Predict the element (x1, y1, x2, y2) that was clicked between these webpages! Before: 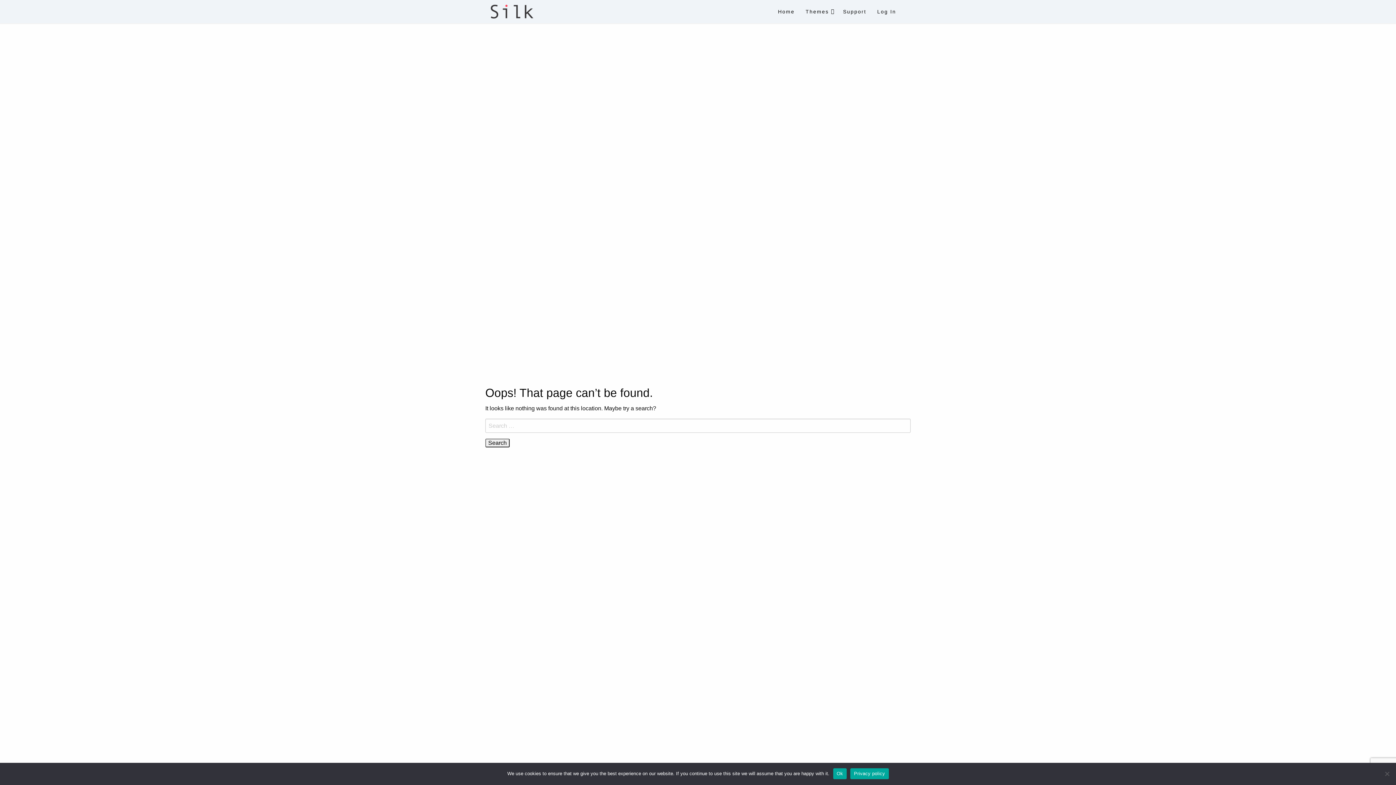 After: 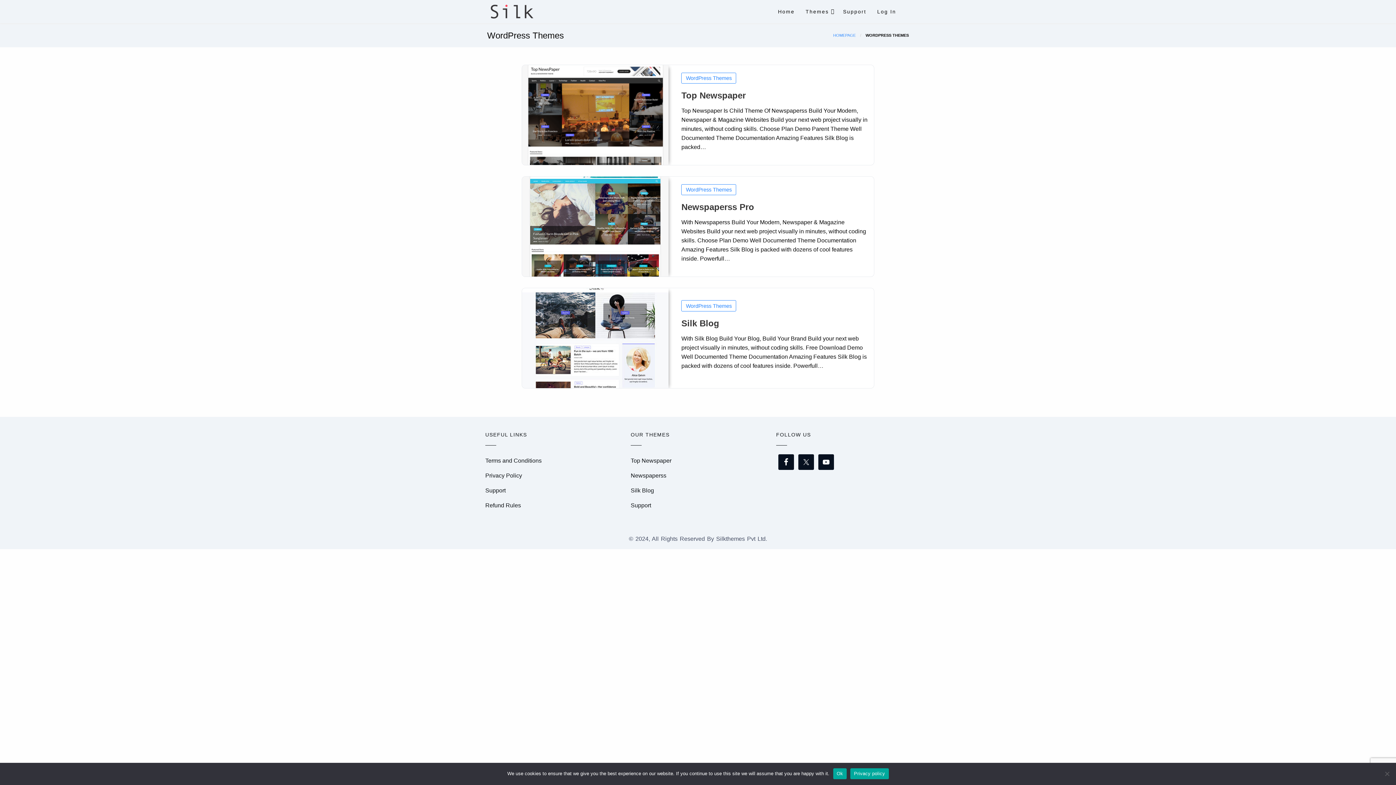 Action: bbox: (800, 1, 837, 21) label: Themes